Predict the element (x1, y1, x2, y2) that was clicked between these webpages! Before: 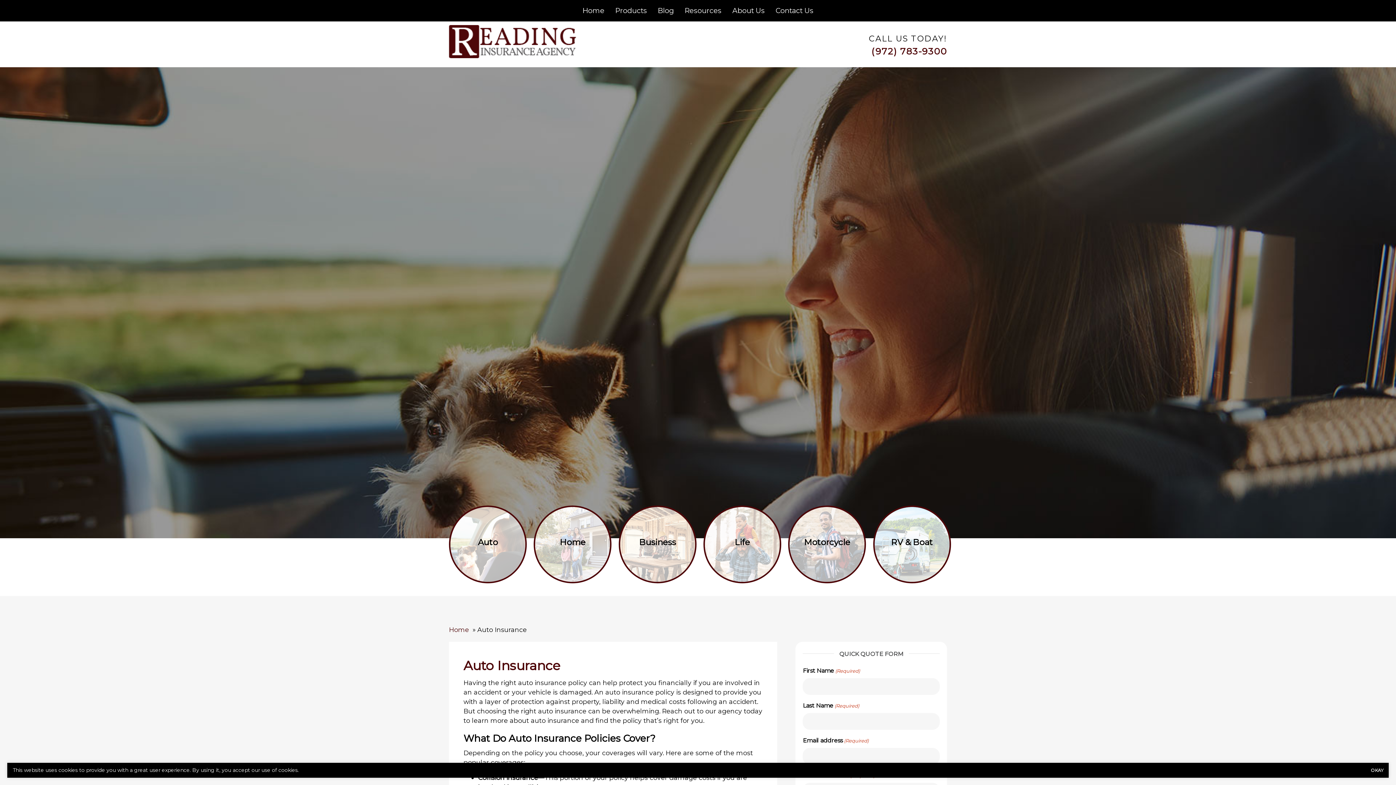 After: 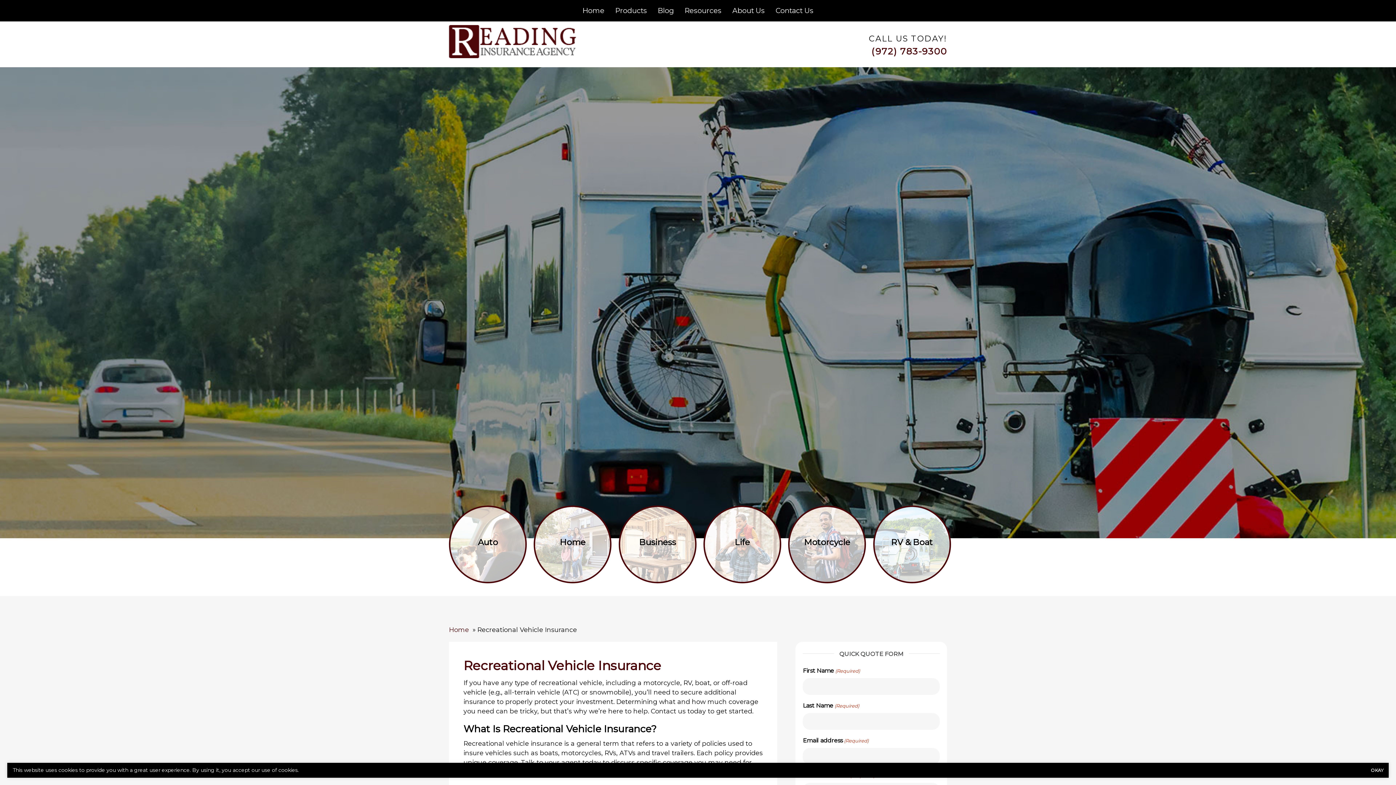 Action: bbox: (873, 505, 951, 583) label: RV & Boat